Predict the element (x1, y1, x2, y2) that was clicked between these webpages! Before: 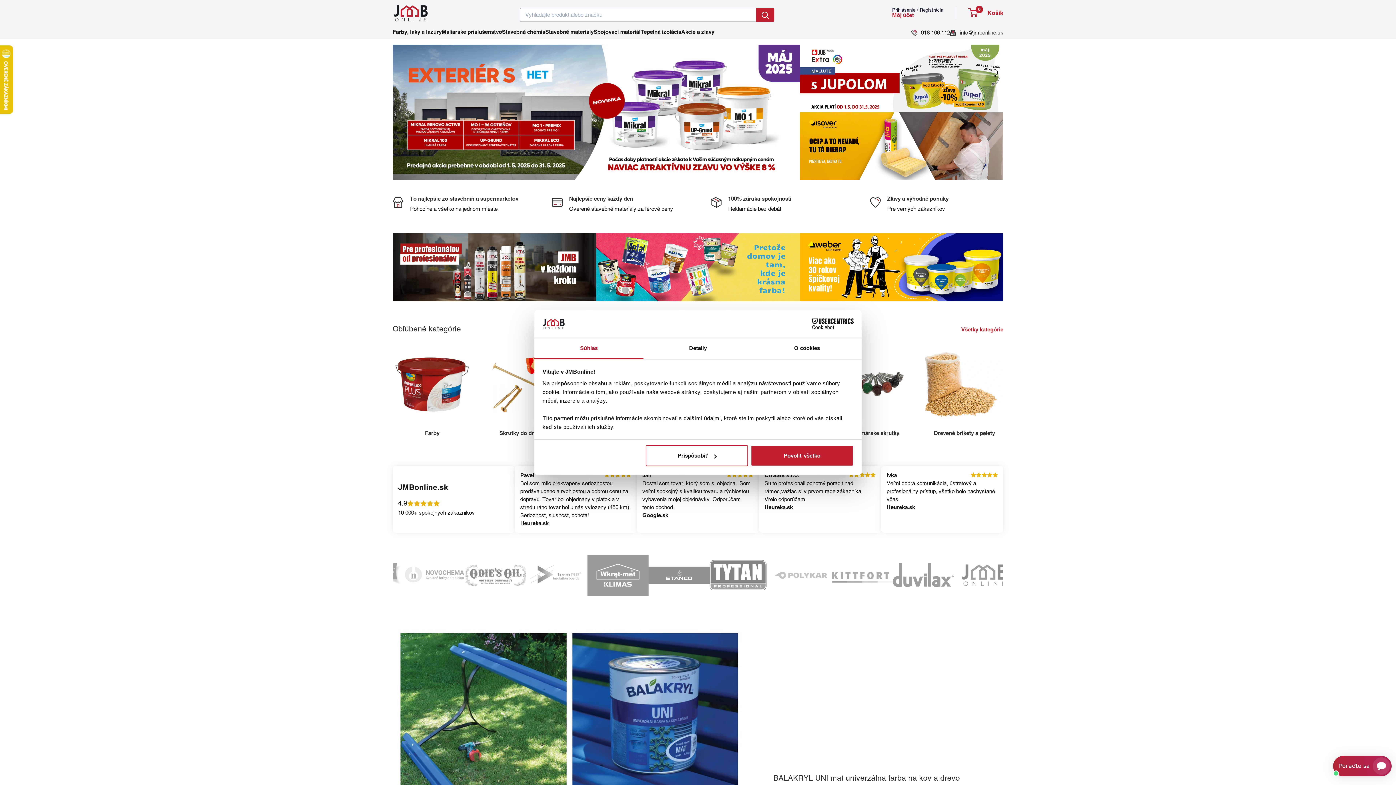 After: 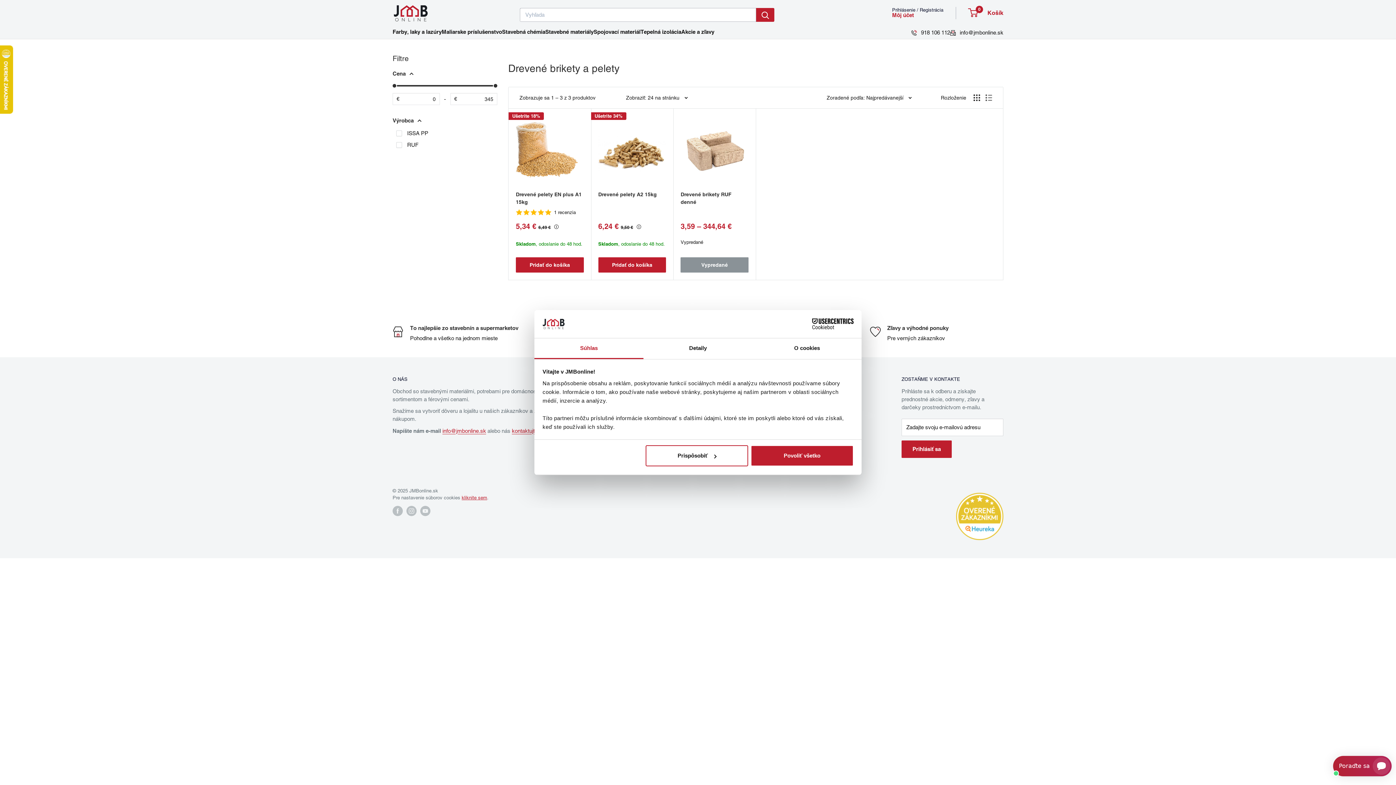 Action: bbox: (919, 345, 1008, 436) label: Drevené brikety a pelety 